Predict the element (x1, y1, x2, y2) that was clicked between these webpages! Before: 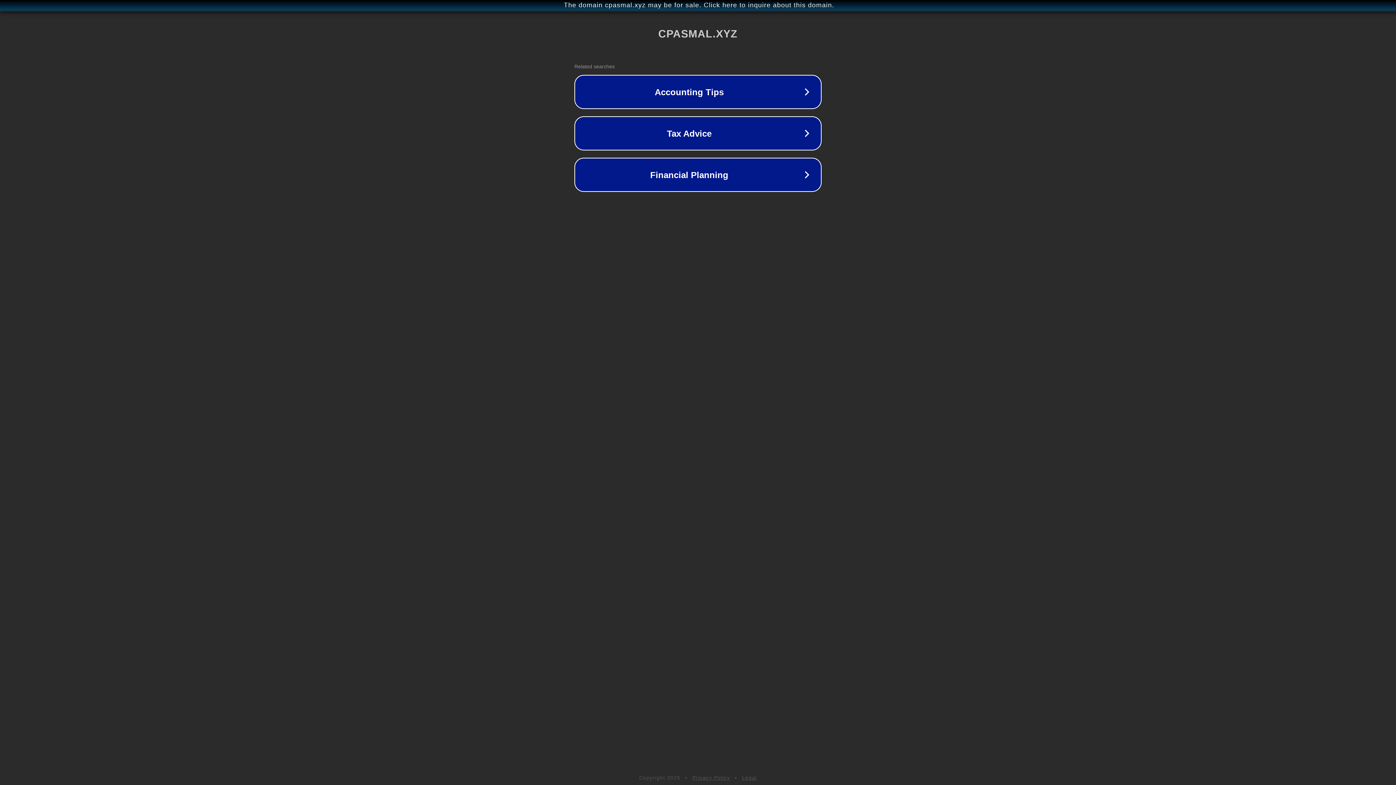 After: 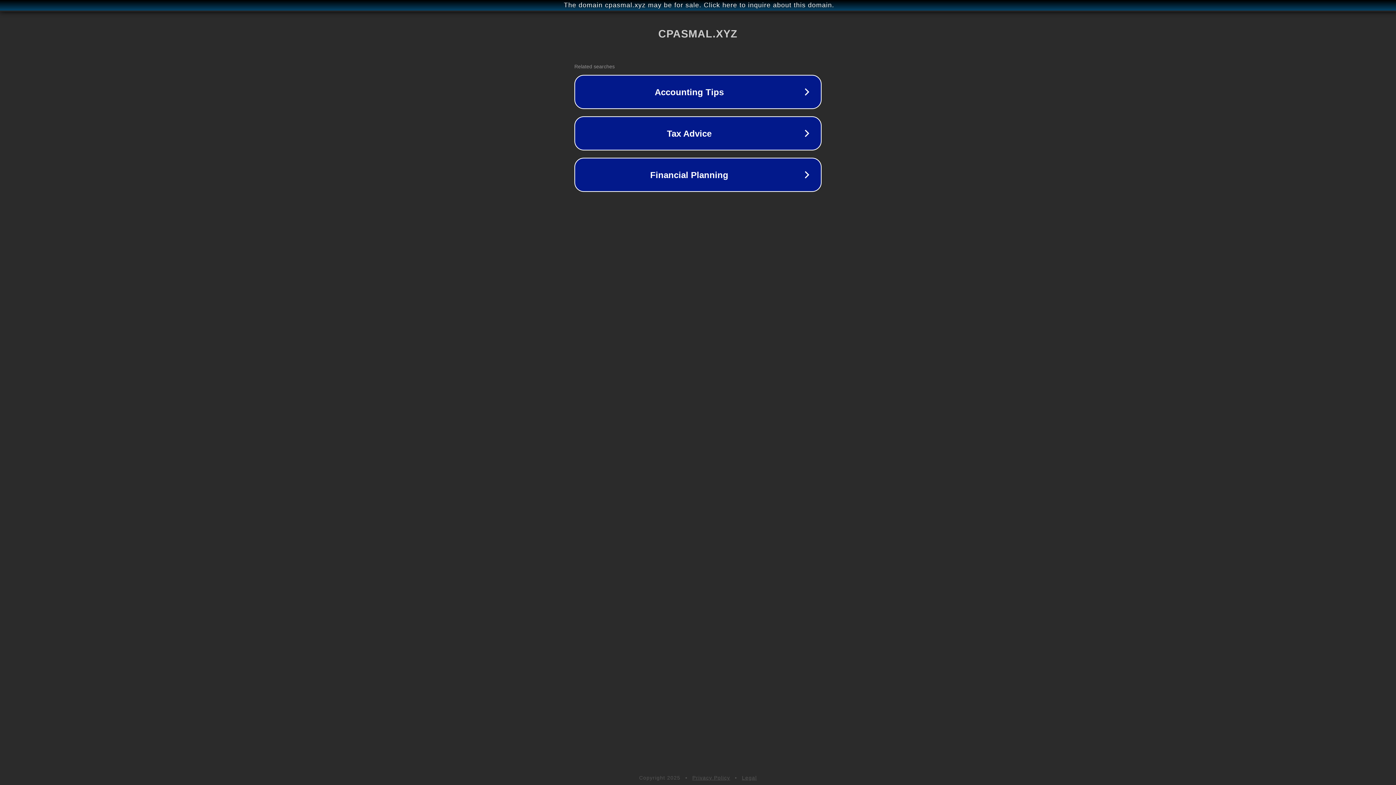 Action: bbox: (692, 775, 730, 781) label: Privacy Policy